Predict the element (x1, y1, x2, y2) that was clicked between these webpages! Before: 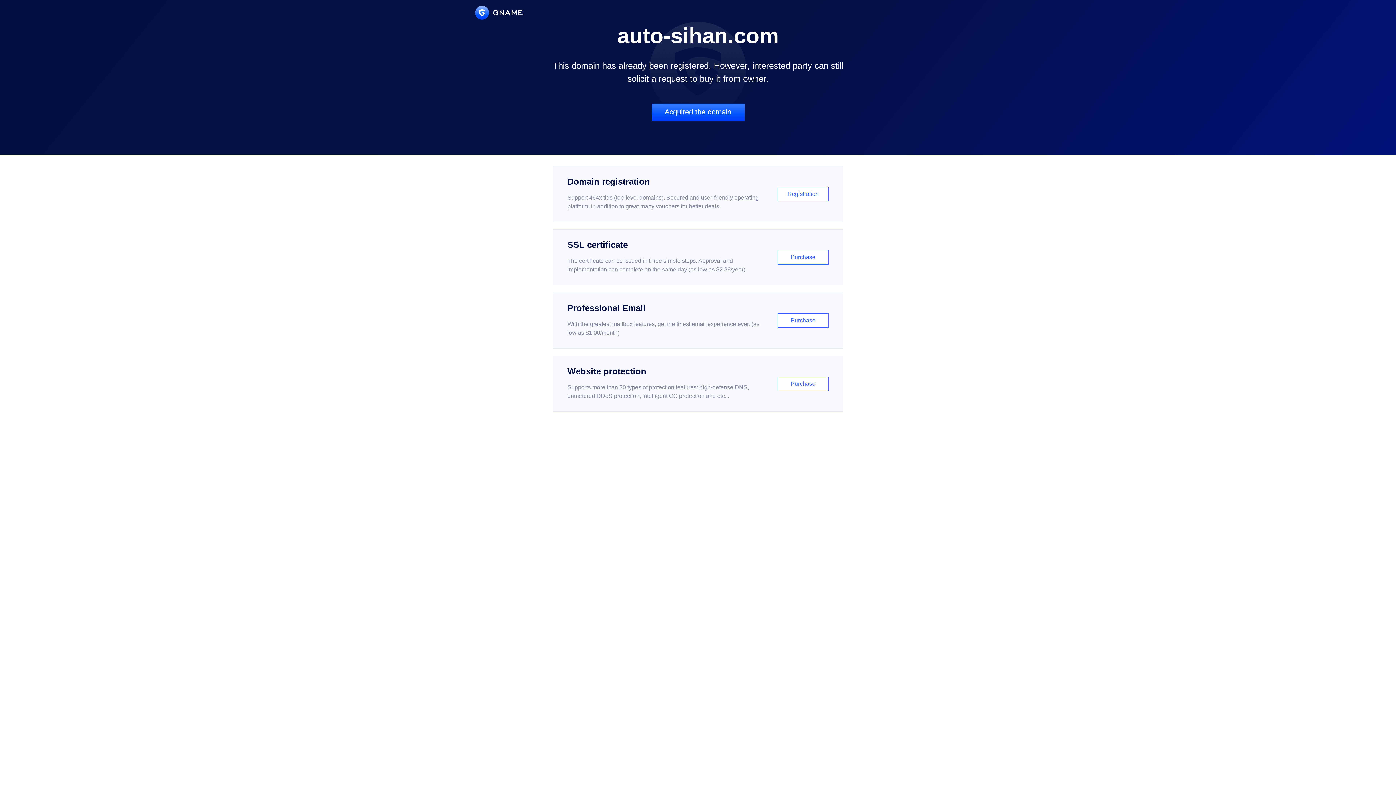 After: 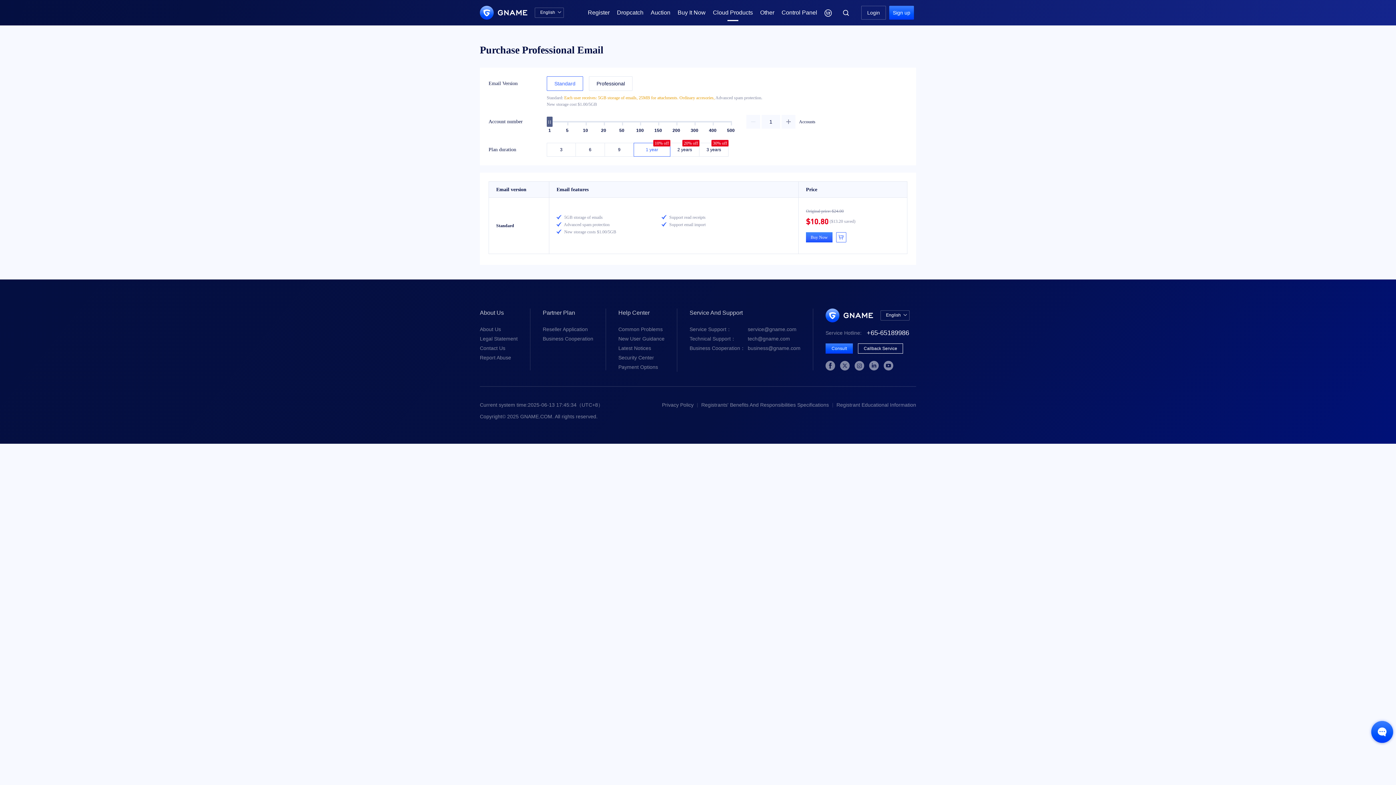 Action: label: Professional Email

With the greatest mailbox features, get the finest email experience ever. (as low as $1.00/month)

Purchase bbox: (552, 292, 843, 348)